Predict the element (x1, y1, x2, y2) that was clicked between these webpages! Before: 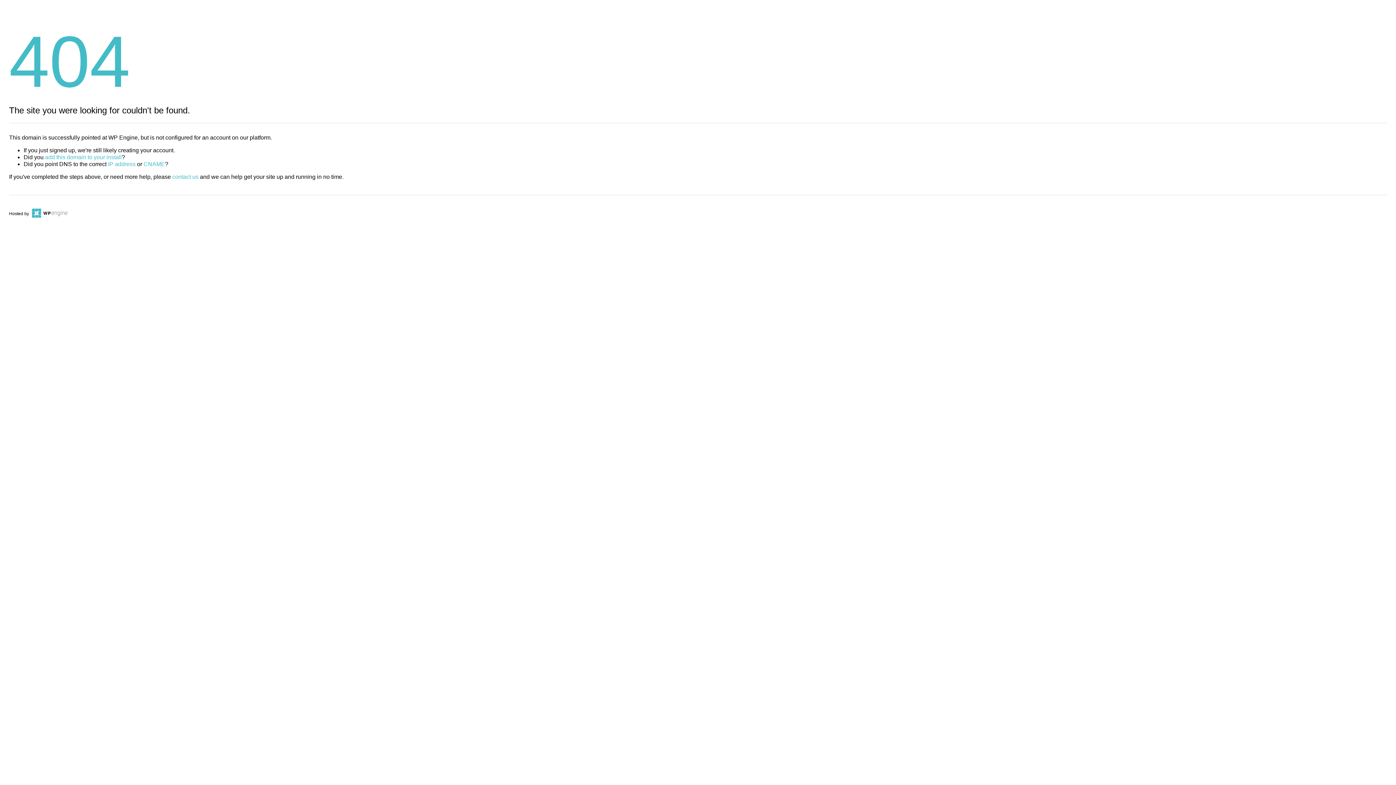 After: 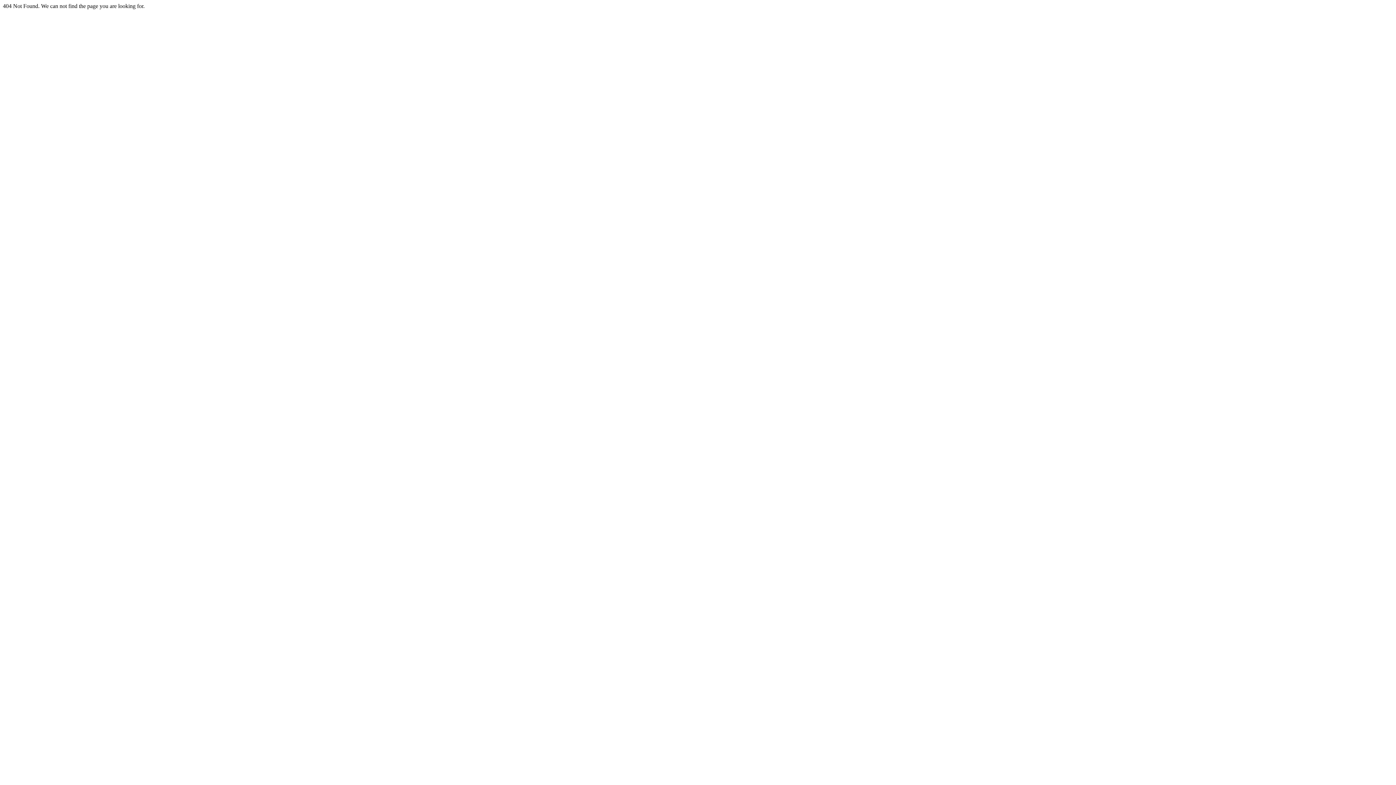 Action: bbox: (143, 161, 165, 167) label: CNAME